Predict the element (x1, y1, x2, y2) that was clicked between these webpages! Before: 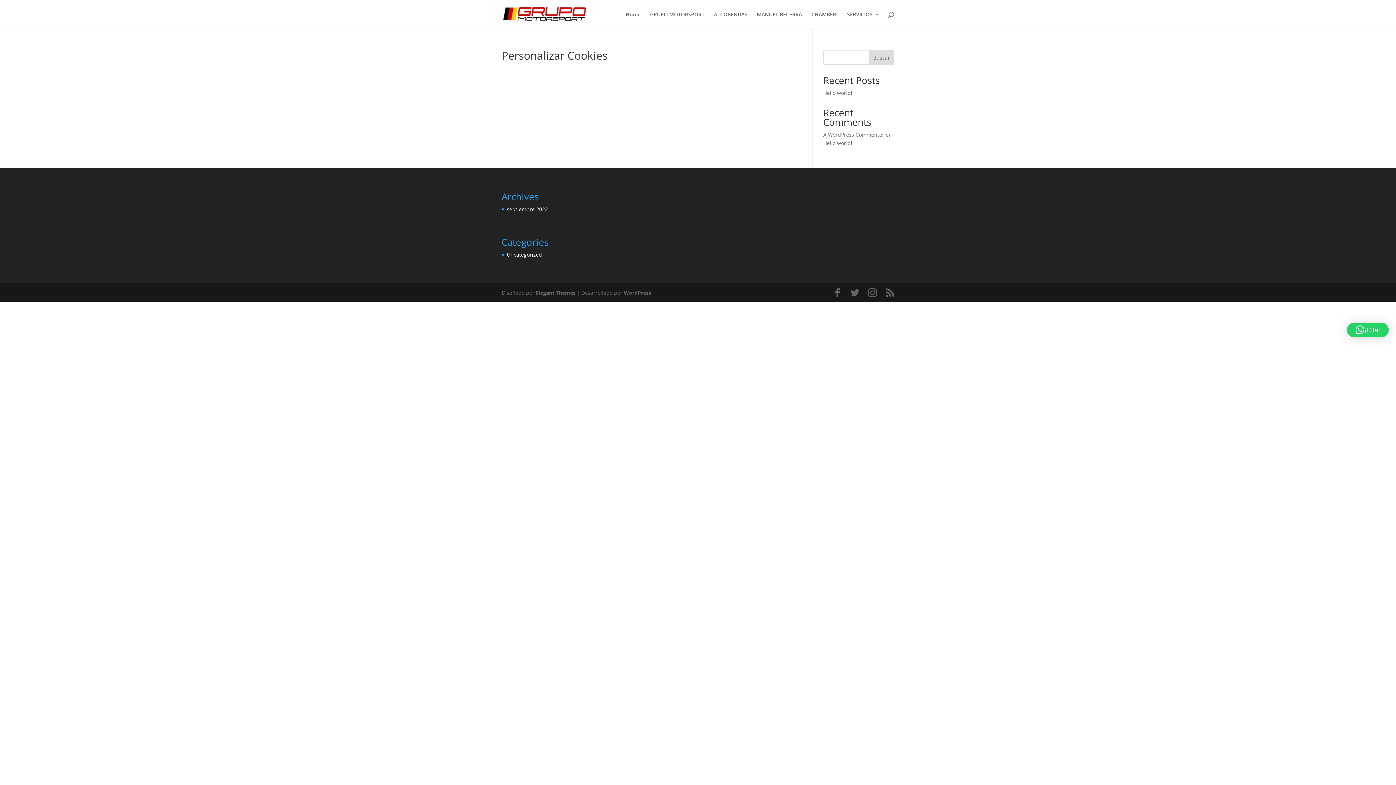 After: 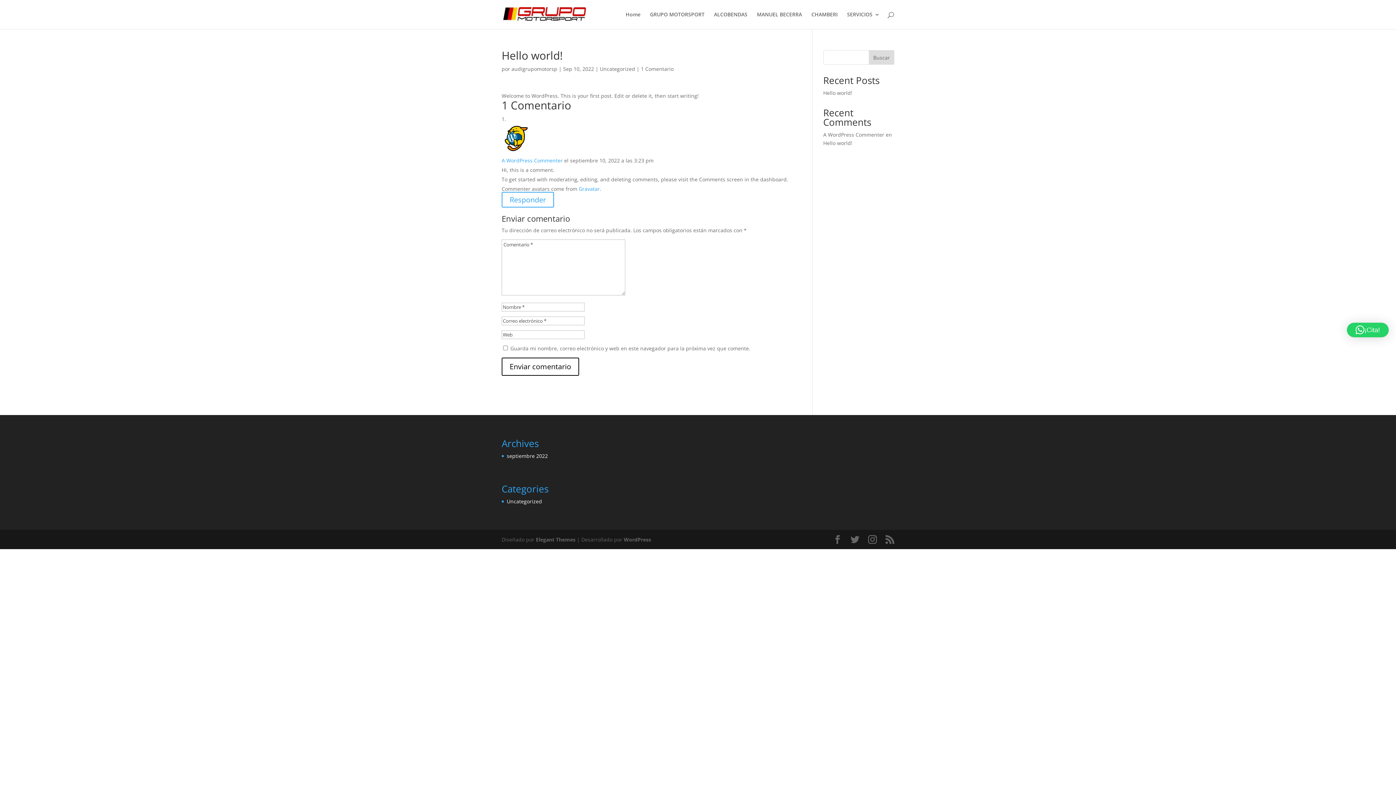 Action: label: Hello world! bbox: (823, 89, 852, 96)